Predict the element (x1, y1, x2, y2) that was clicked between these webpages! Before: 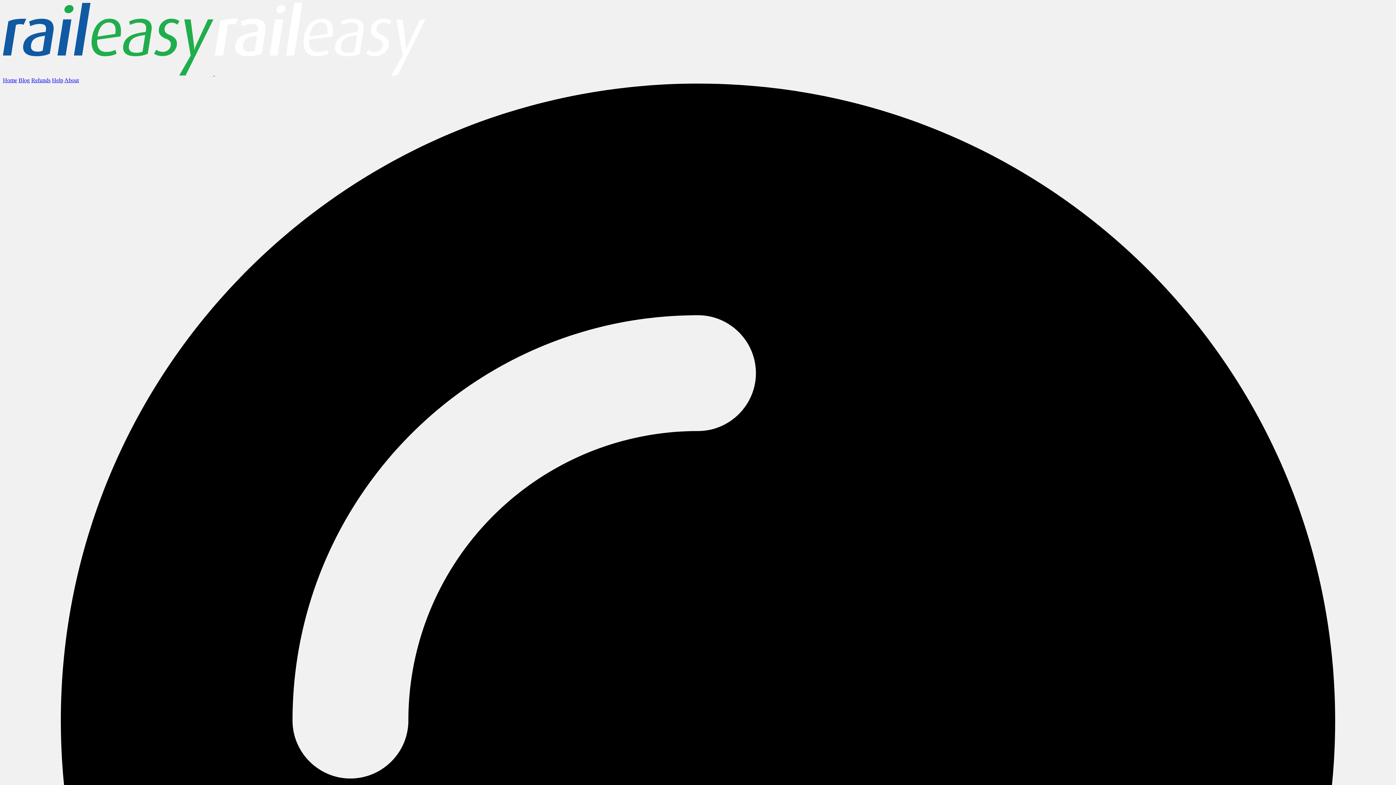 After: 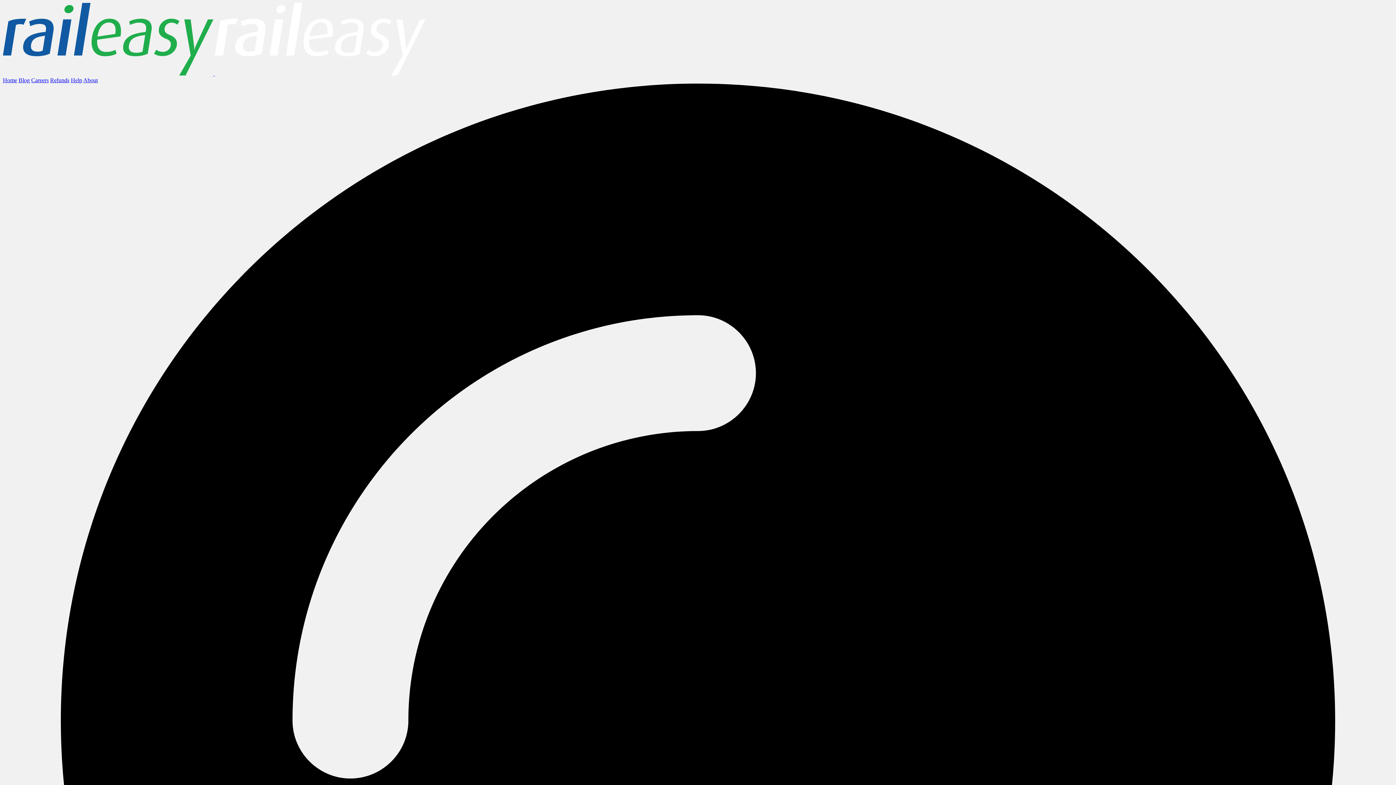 Action: label: Help bbox: (52, 77, 63, 83)